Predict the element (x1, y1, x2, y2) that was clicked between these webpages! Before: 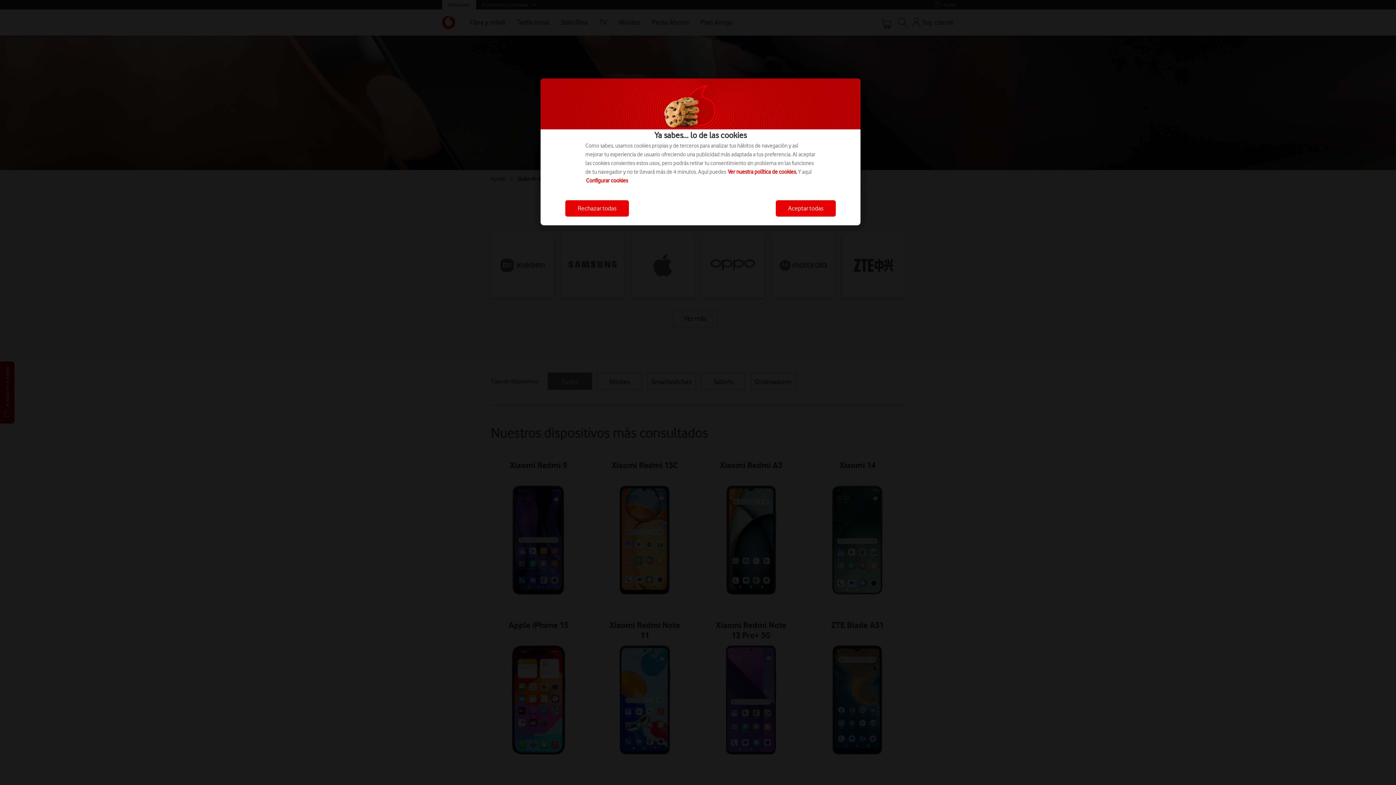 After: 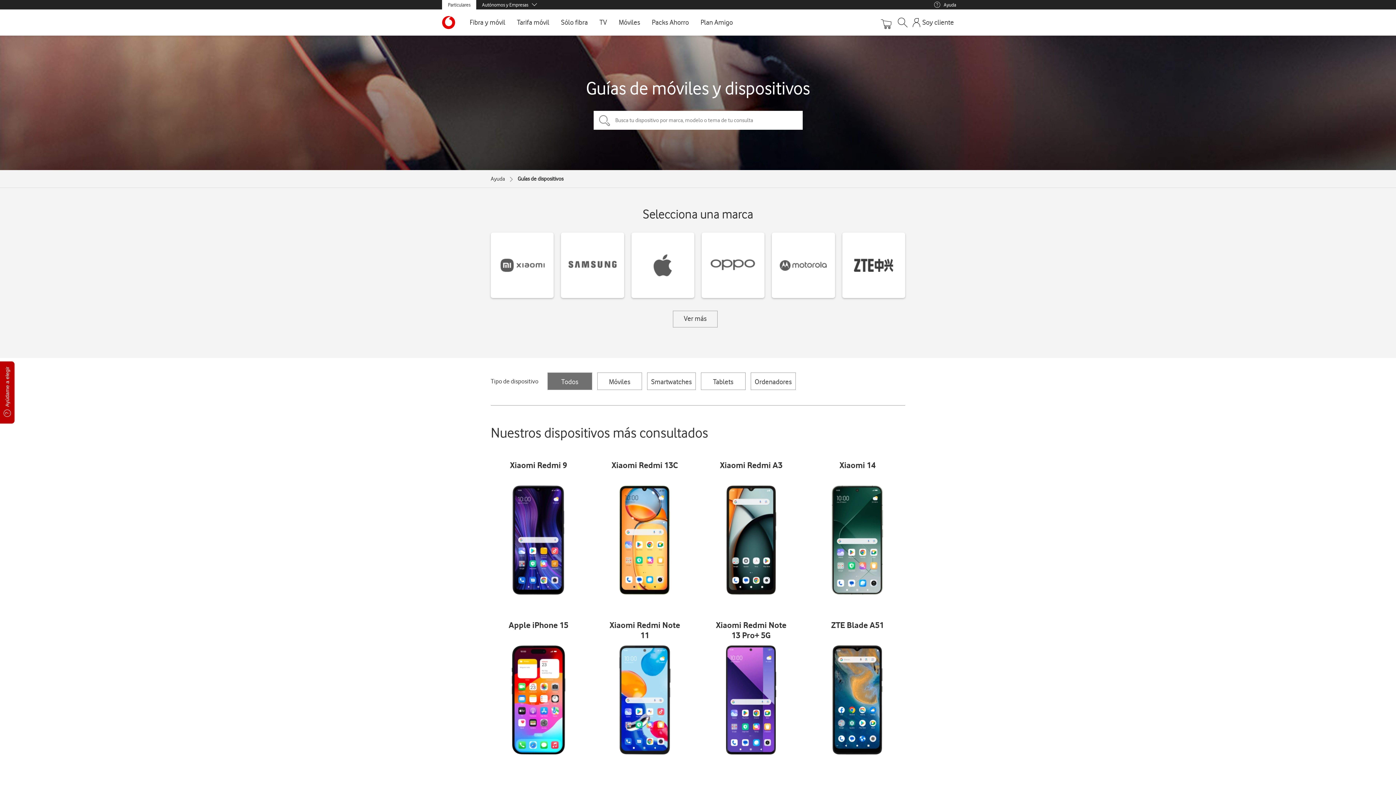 Action: label: Aceptar todas bbox: (776, 200, 836, 216)